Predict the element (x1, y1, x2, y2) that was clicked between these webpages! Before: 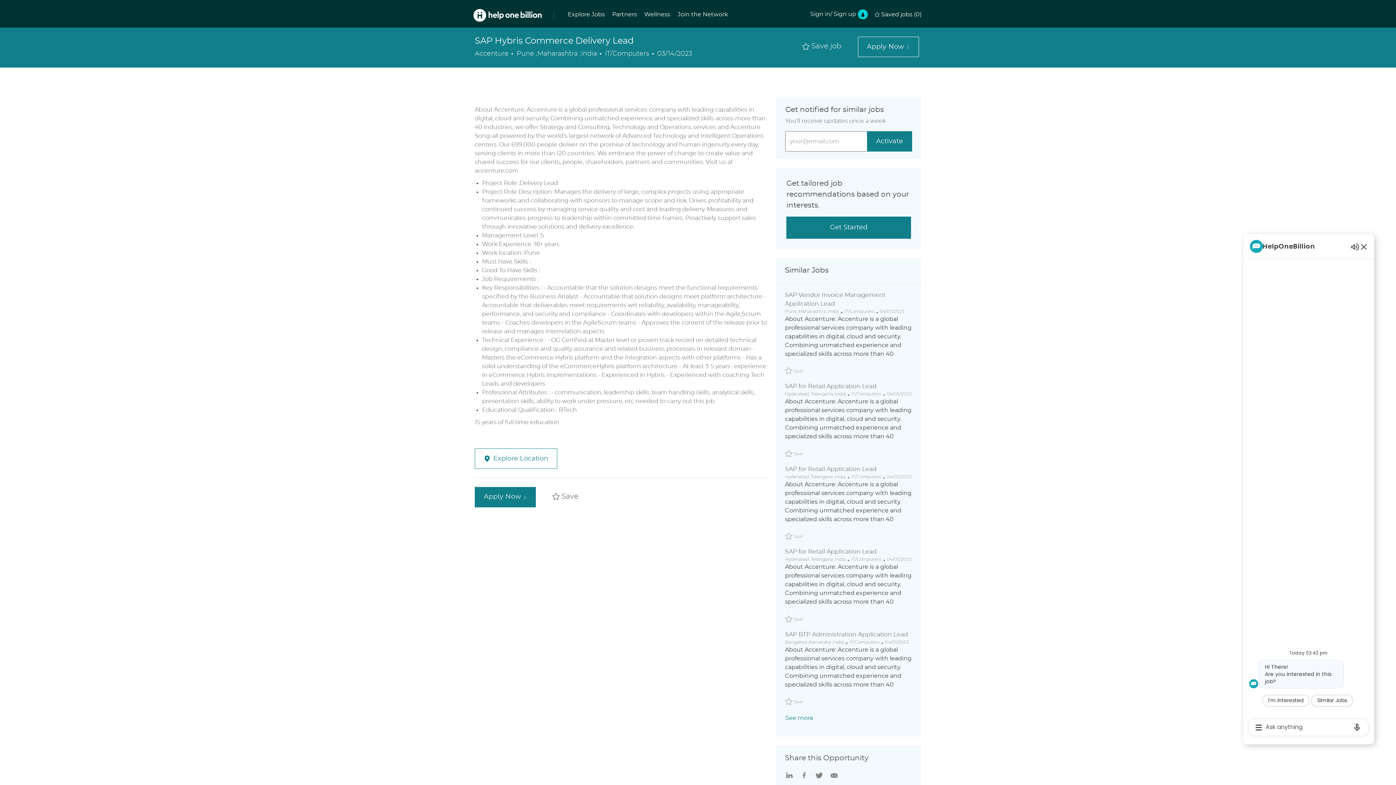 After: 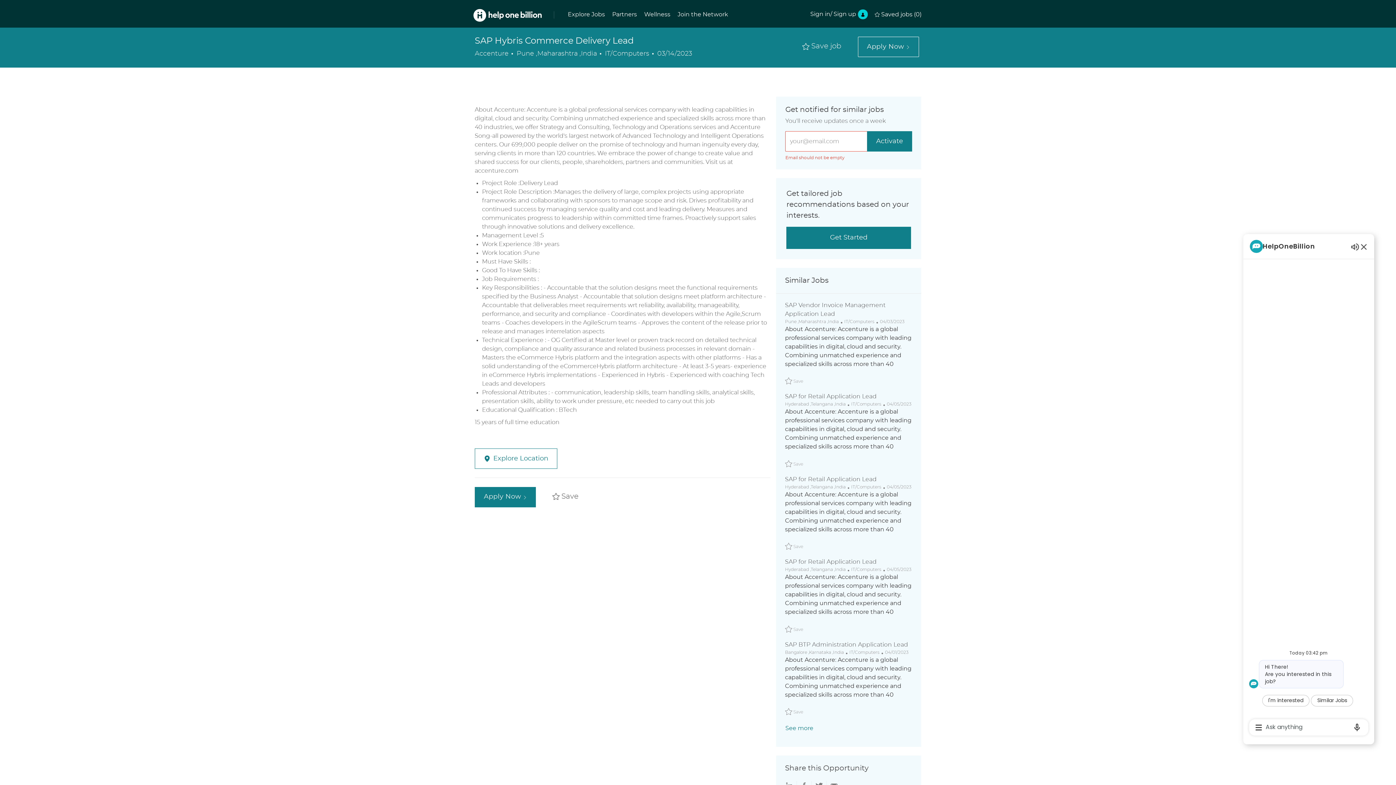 Action: label: Activate bbox: (867, 131, 912, 151)